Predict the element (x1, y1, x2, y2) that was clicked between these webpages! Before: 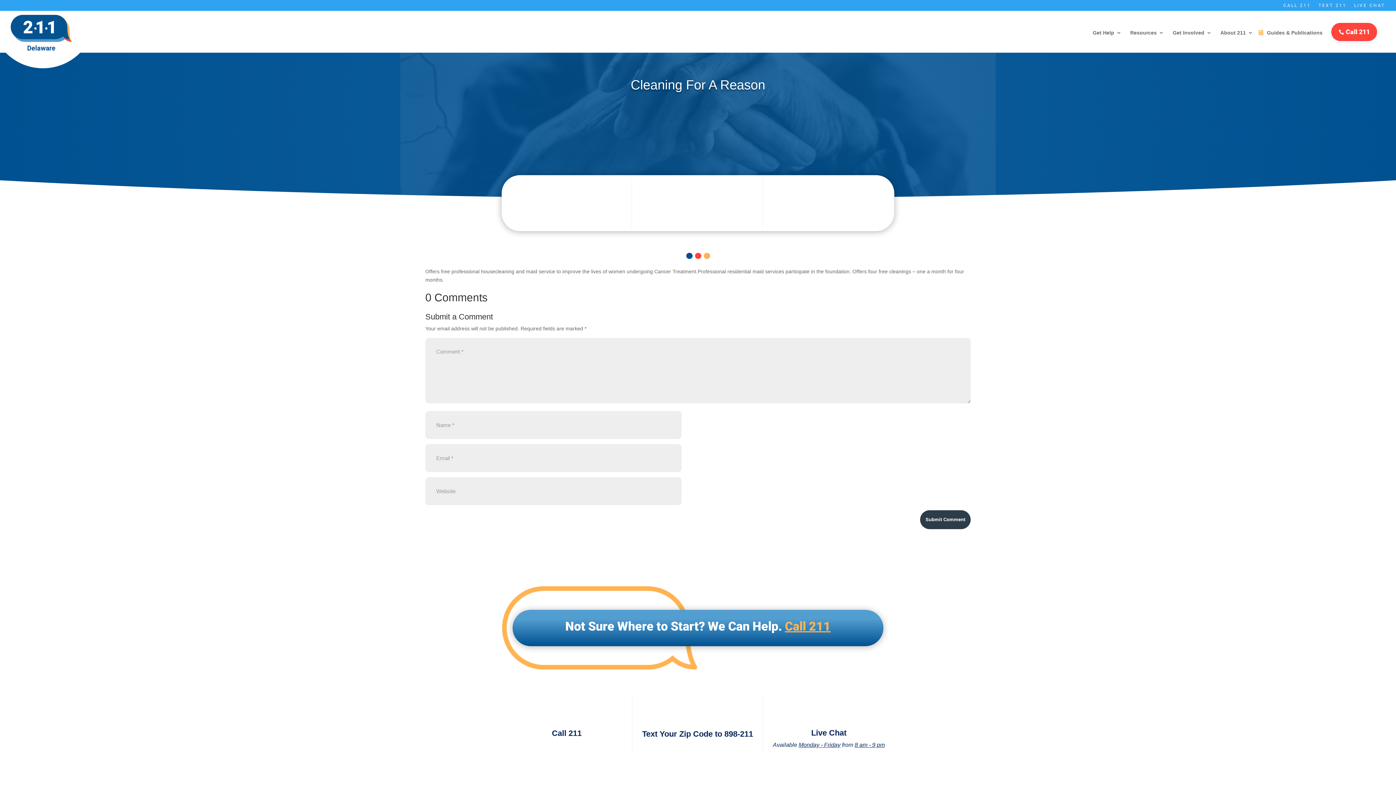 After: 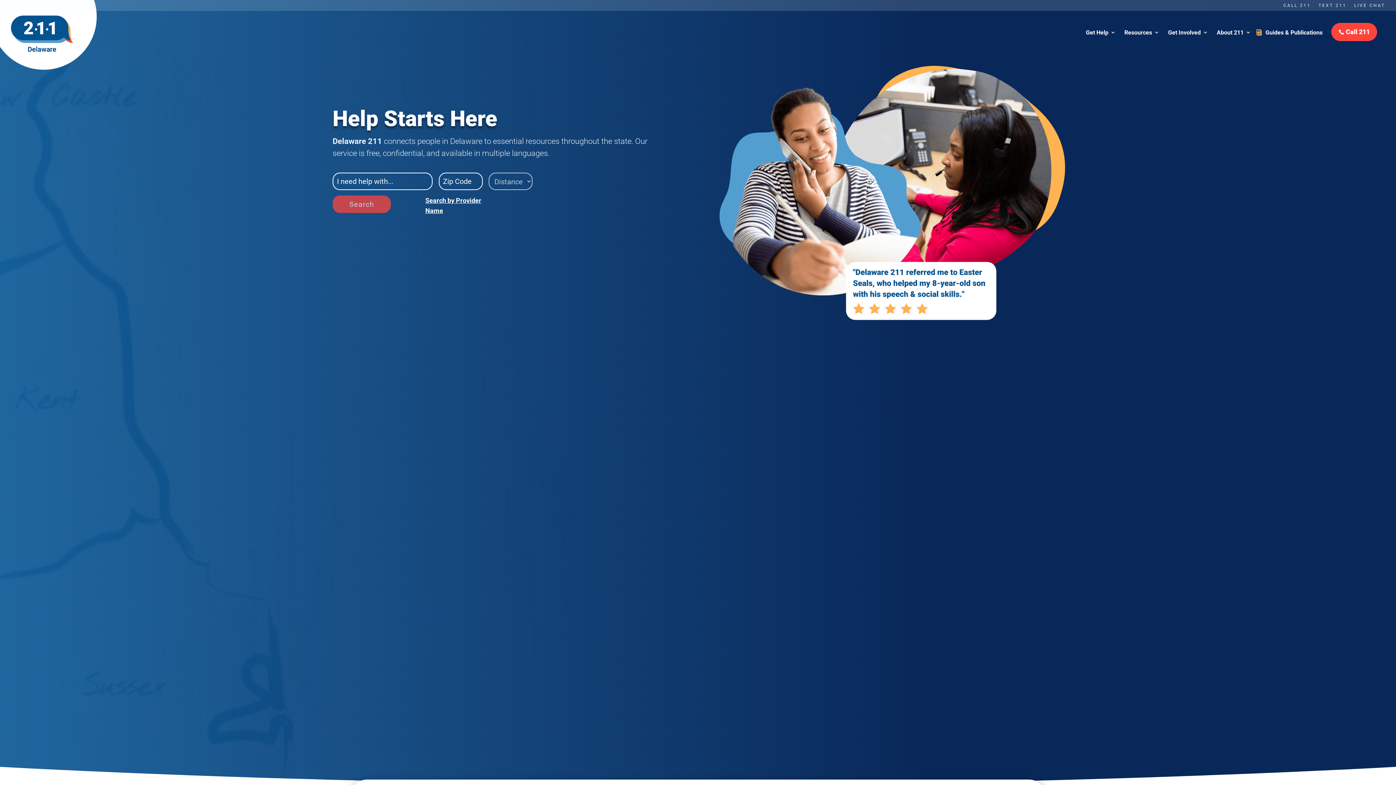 Action: bbox: (12, 36, 95, 42)